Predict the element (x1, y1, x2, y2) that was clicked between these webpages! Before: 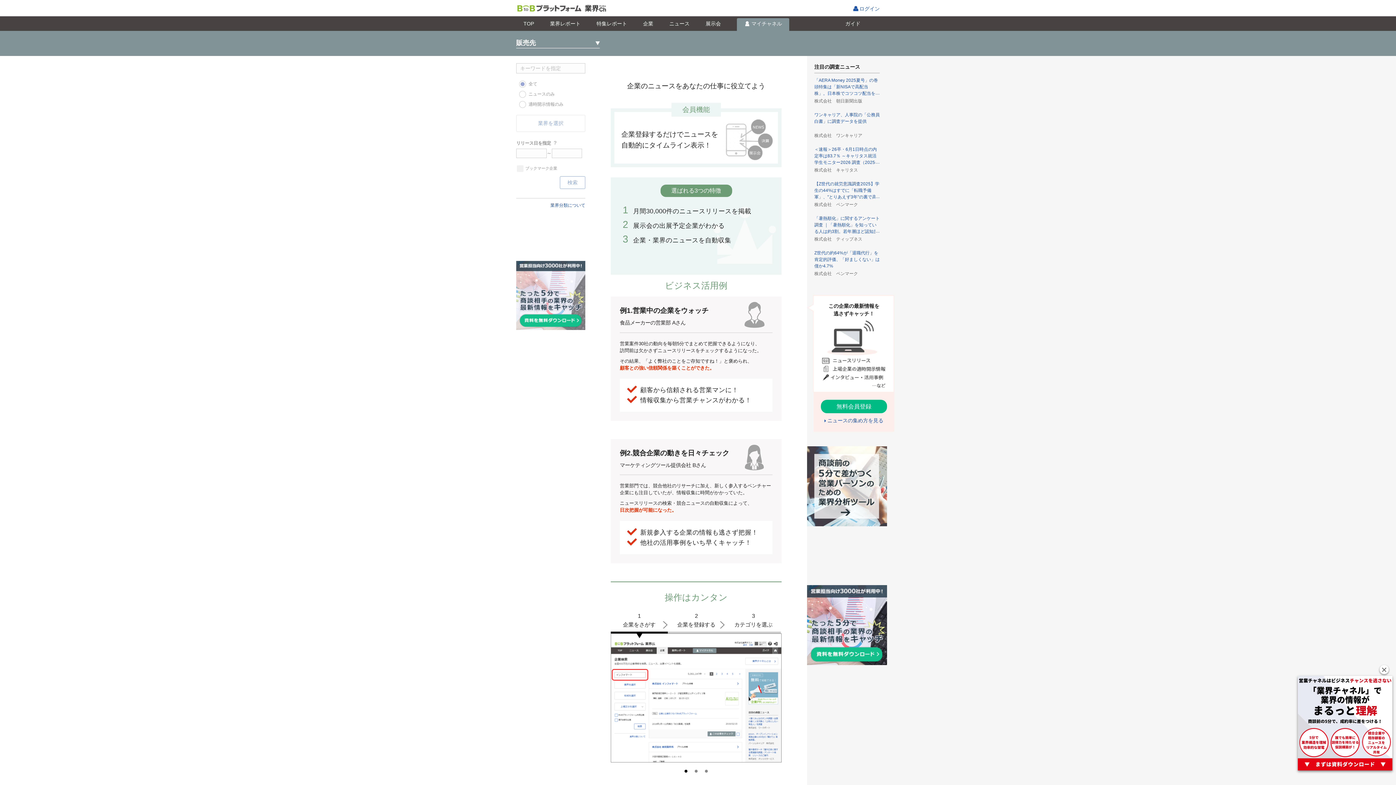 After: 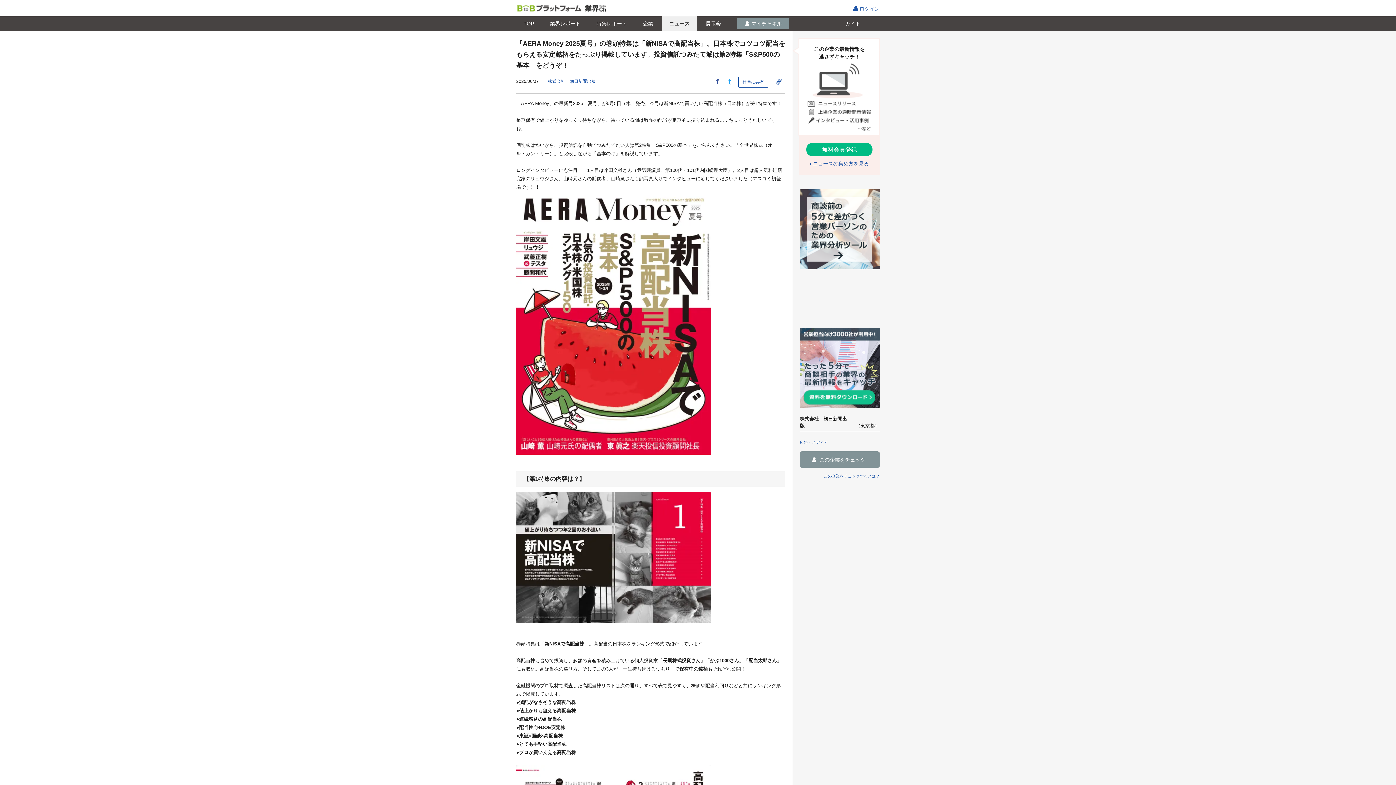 Action: bbox: (814, 77, 880, 104) label: 「AERA Money 2025夏号」の巻頭特集は「新NISAで高配当株」。日本株でコツコツ配当をもらえる安定銘柄をたっぷり掲載しています。投資信託つみたて派は第2特集「S&P500の基本」をどうぞ！
株式会社　朝日新聞出版